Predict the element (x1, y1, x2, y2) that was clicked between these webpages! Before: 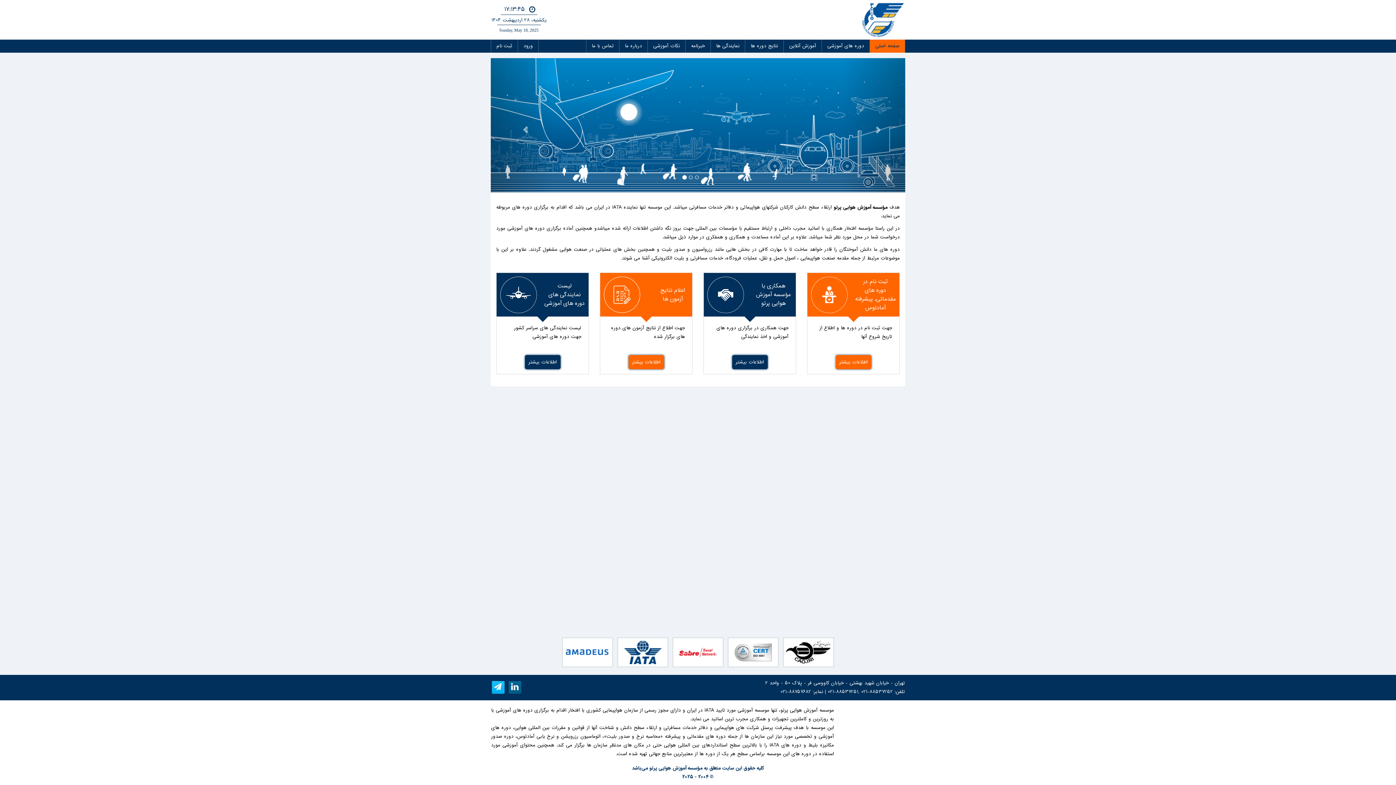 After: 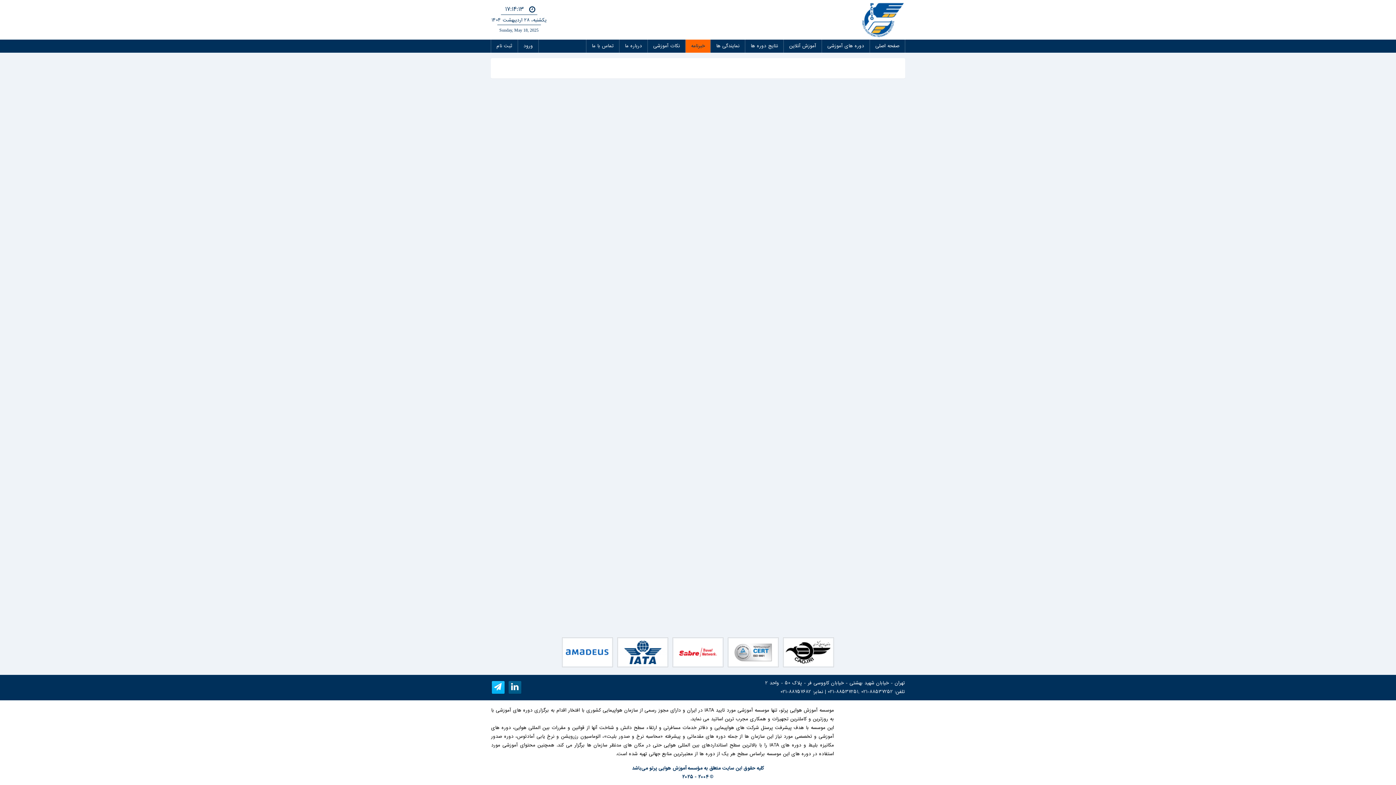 Action: label: اطلاعات بیشتر bbox: (628, 355, 664, 369)